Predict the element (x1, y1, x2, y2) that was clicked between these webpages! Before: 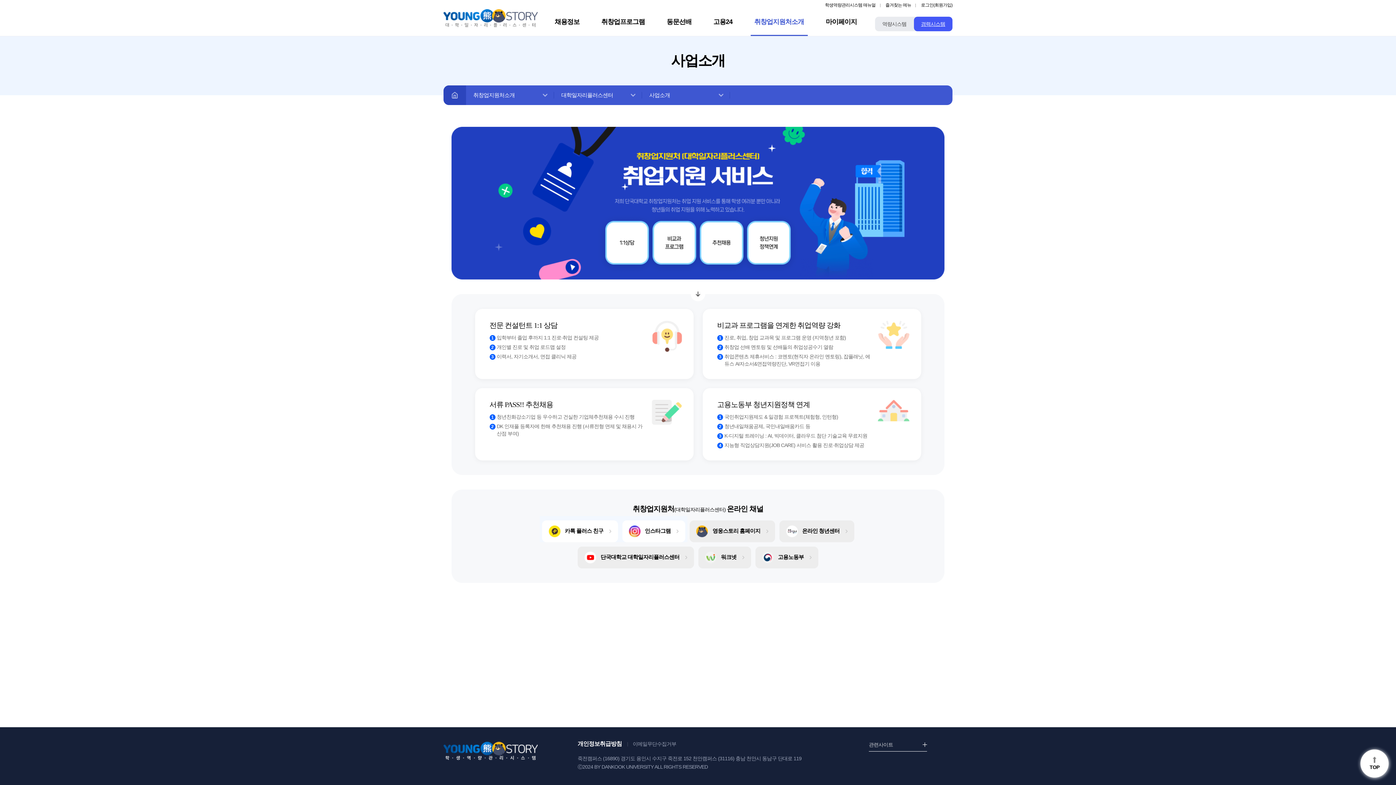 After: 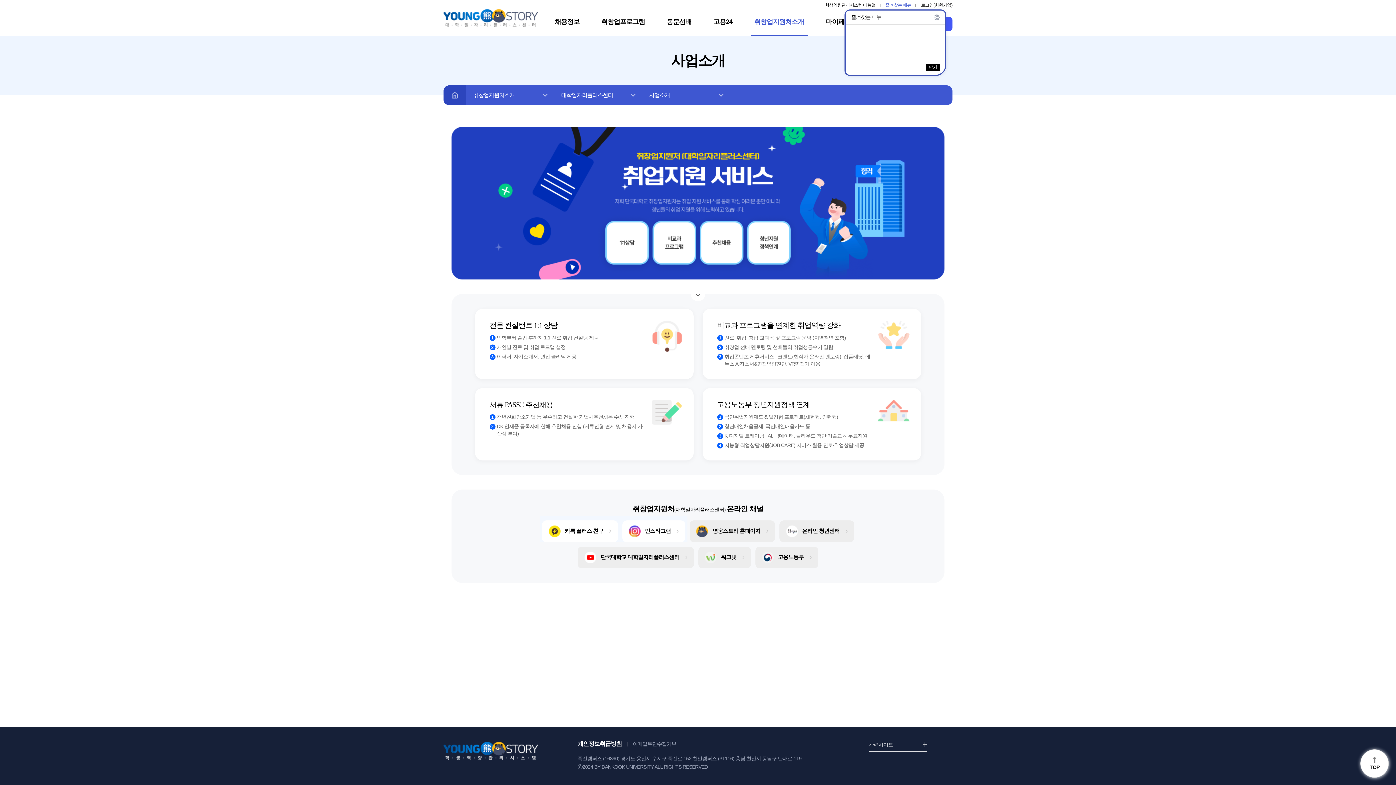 Action: bbox: (885, 2, 911, 8) label: 즐겨찾는 메뉴